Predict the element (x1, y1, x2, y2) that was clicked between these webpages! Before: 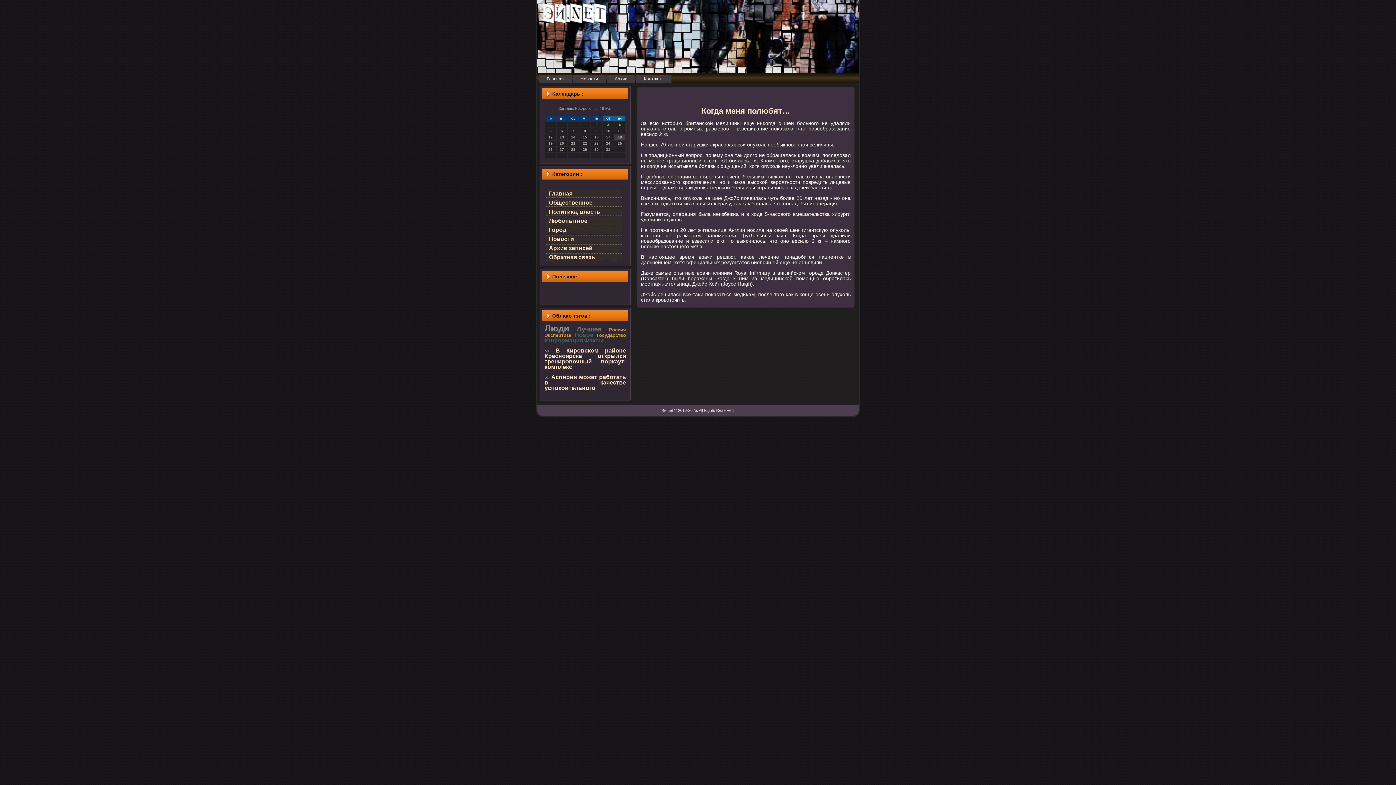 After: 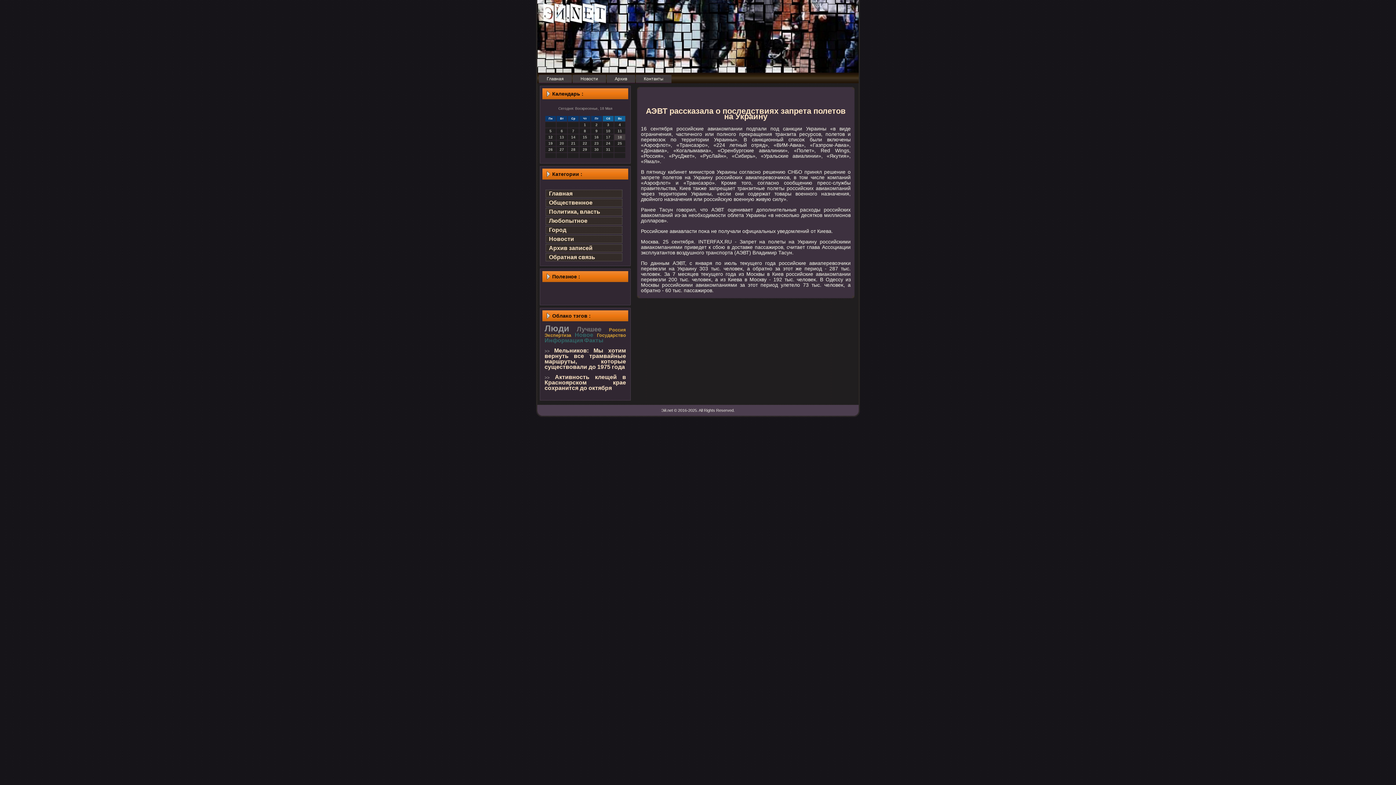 Action: label: Новое bbox: (574, 332, 593, 338)